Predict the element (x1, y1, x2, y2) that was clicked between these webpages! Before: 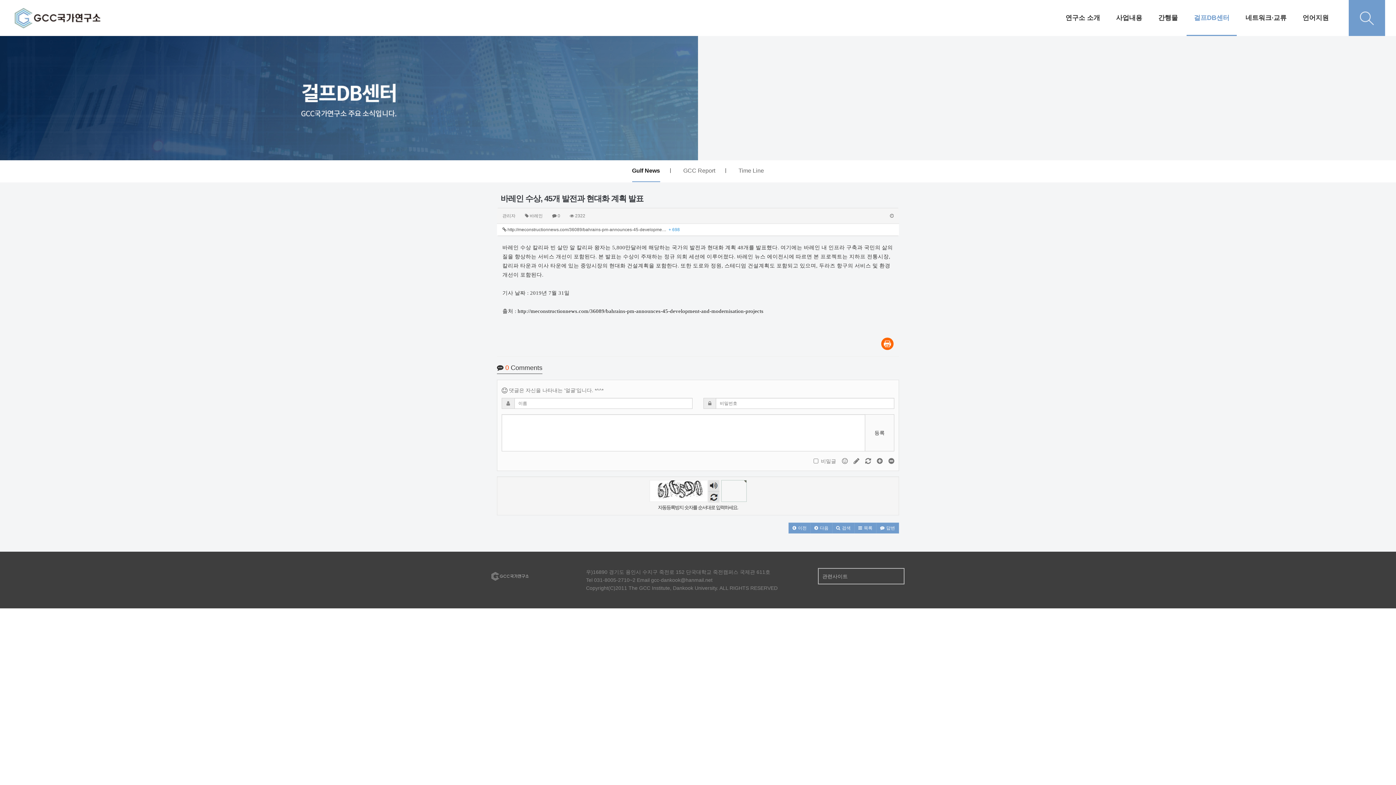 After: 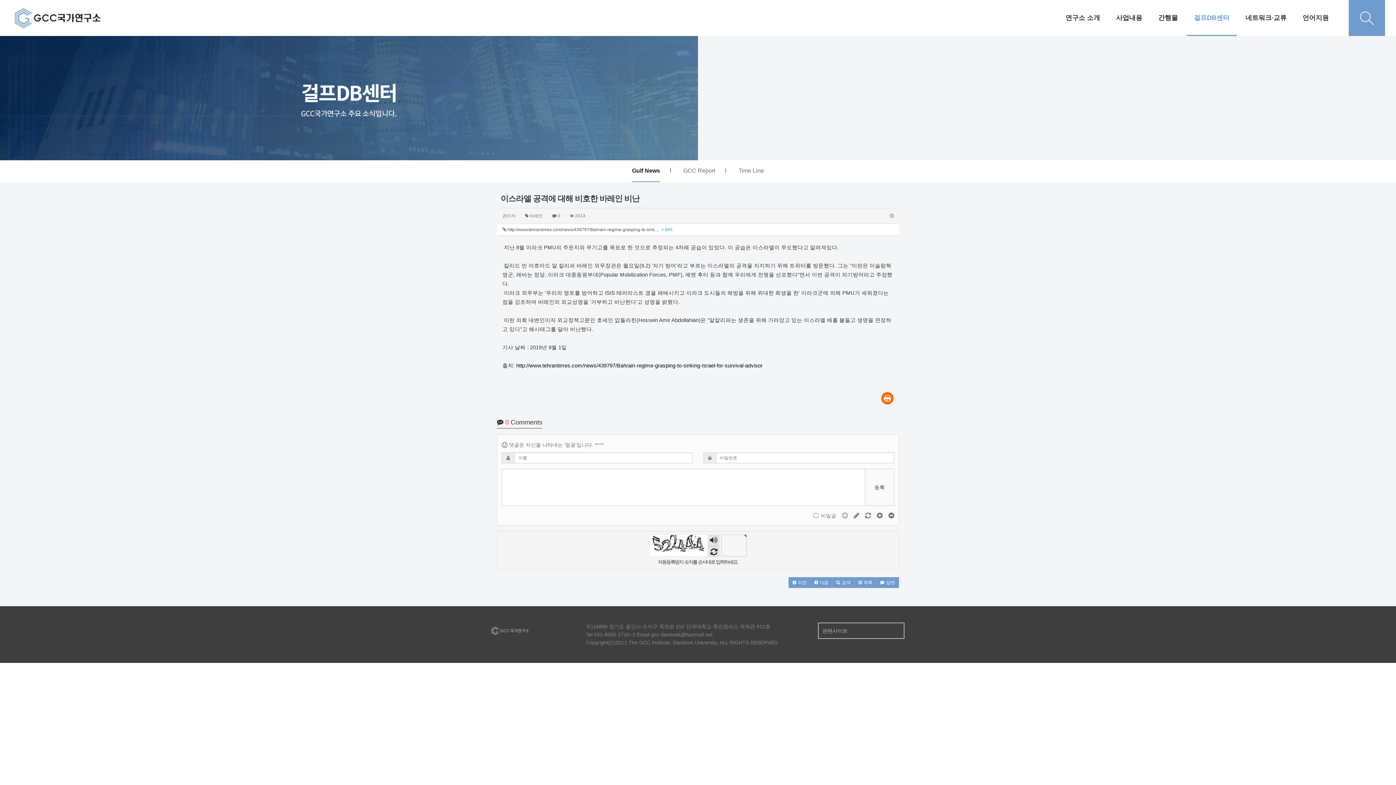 Action: bbox: (788, 523, 810, 533) label:  이전